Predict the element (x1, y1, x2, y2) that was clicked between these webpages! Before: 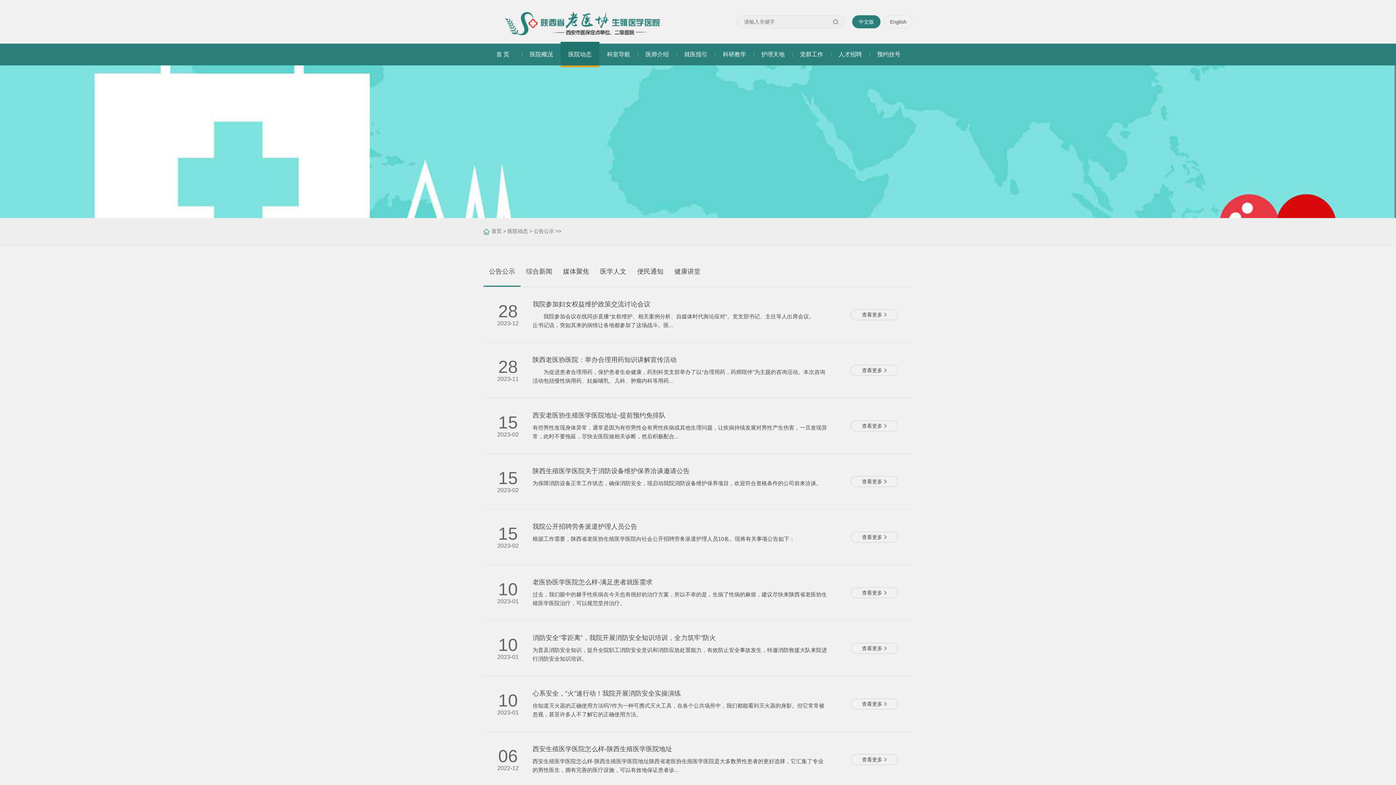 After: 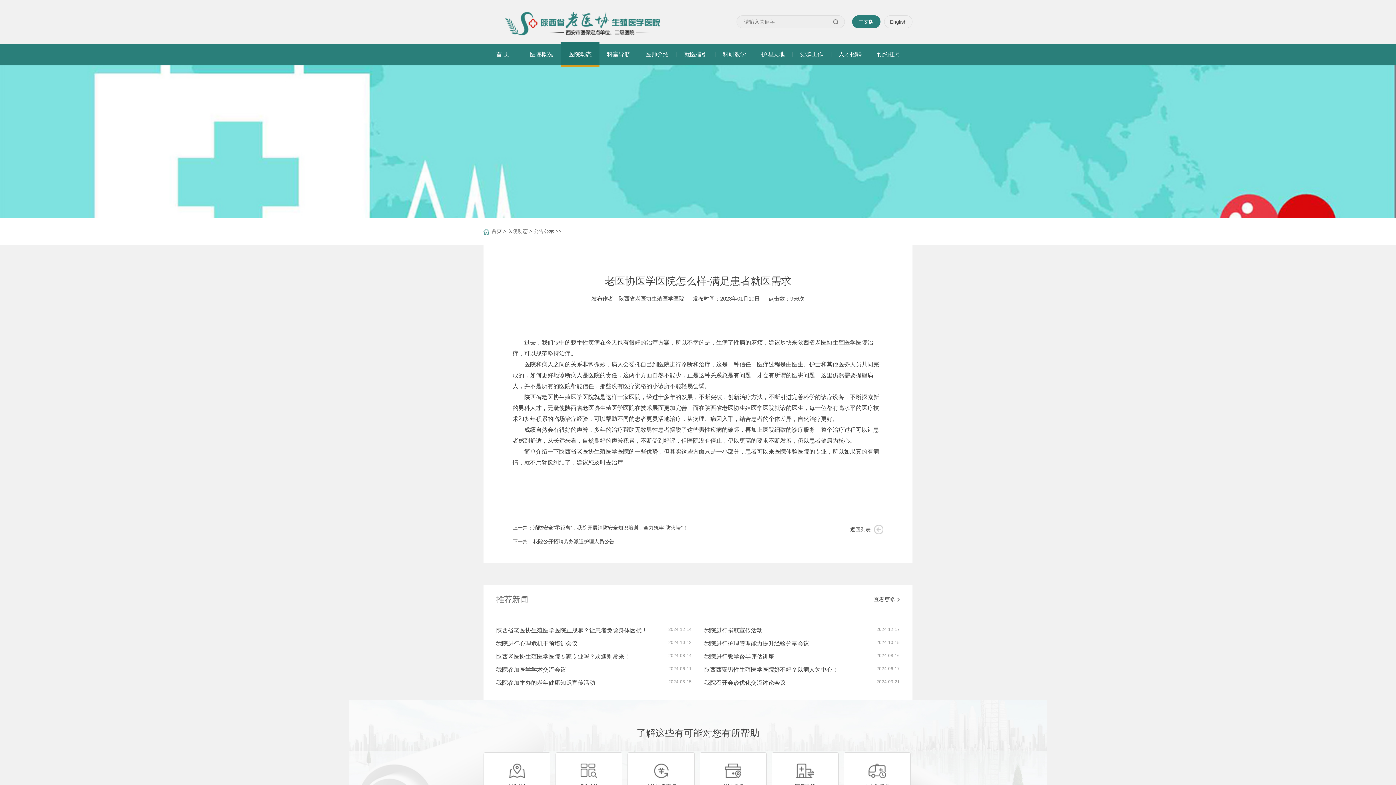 Action: label: 老医协医学医院怎么样-满足患者就医需求 bbox: (532, 578, 652, 586)